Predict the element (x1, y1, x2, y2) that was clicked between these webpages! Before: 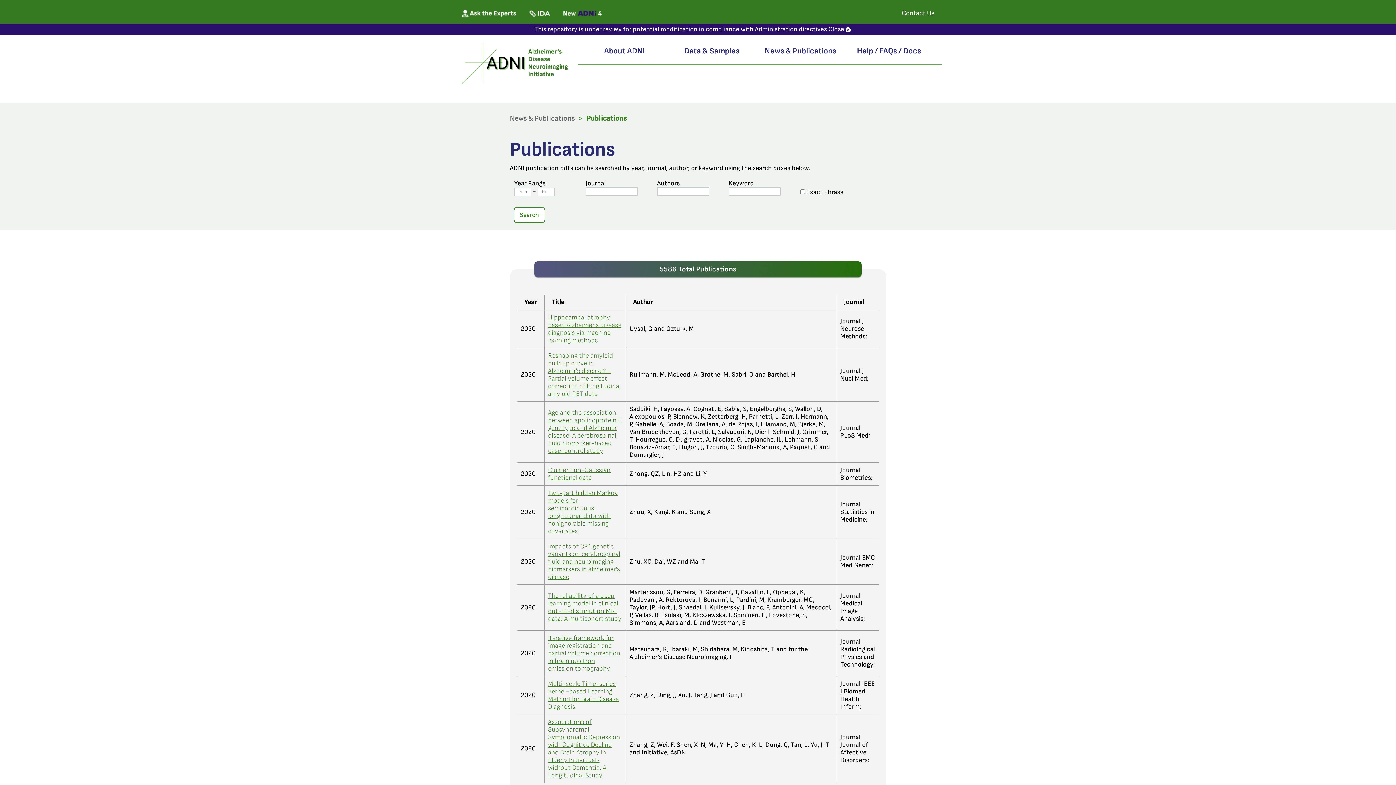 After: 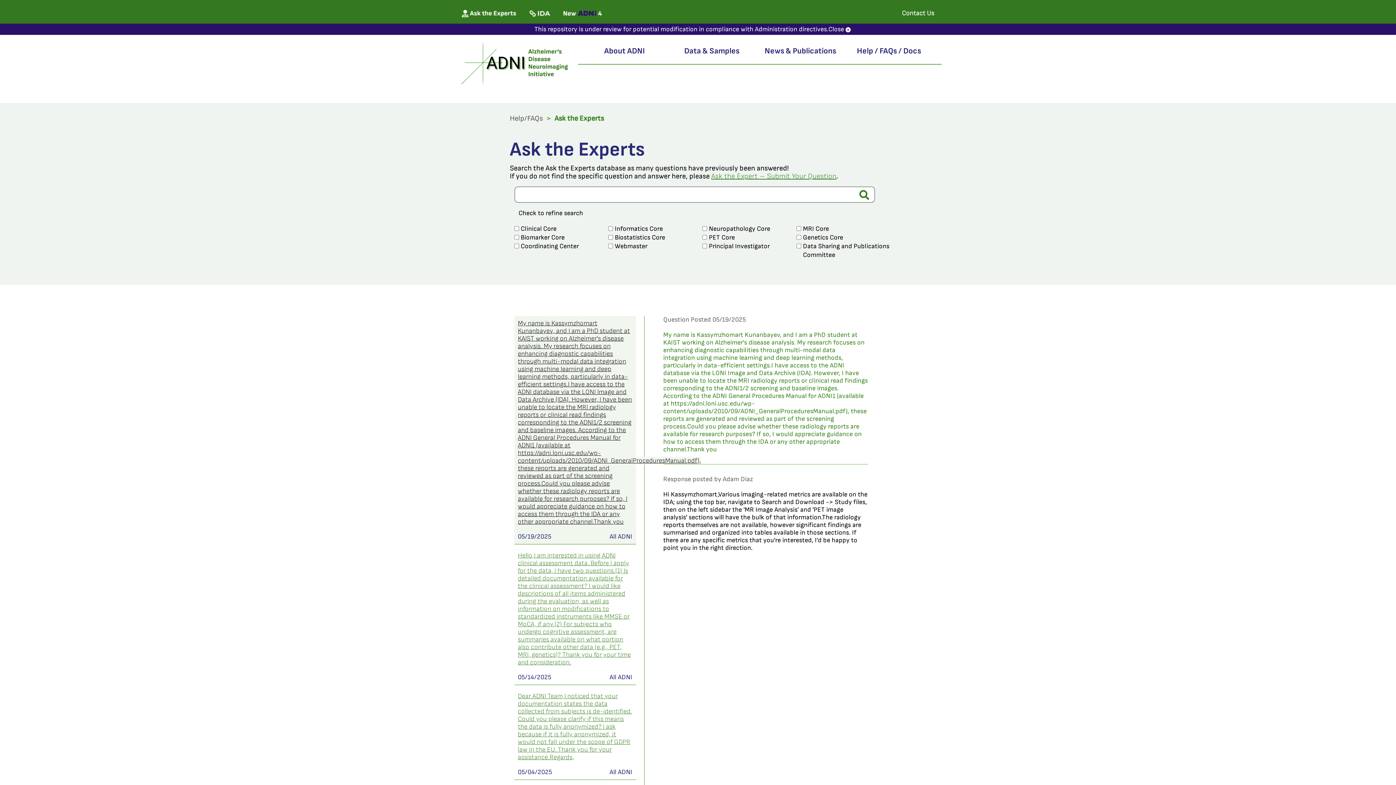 Action: bbox: (461, 9, 527, 17)